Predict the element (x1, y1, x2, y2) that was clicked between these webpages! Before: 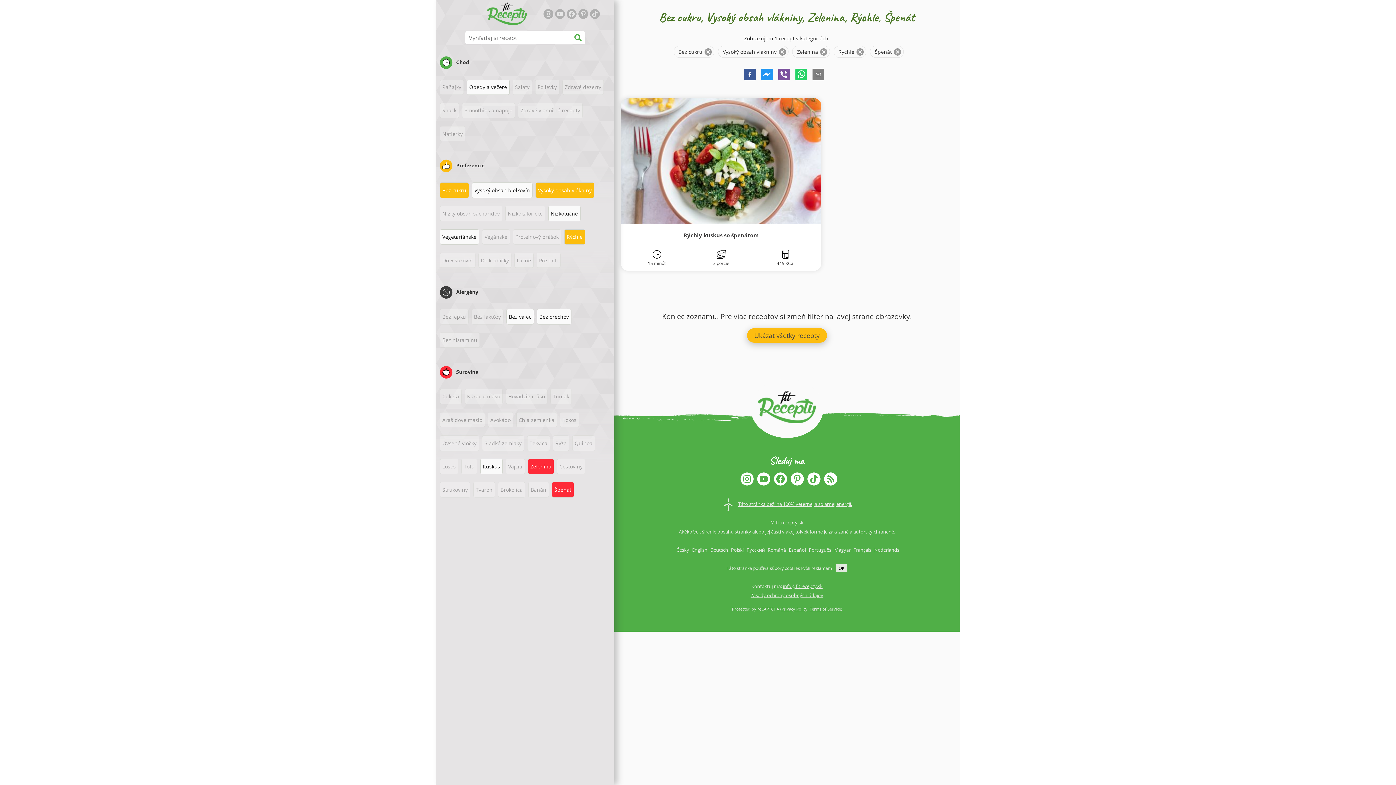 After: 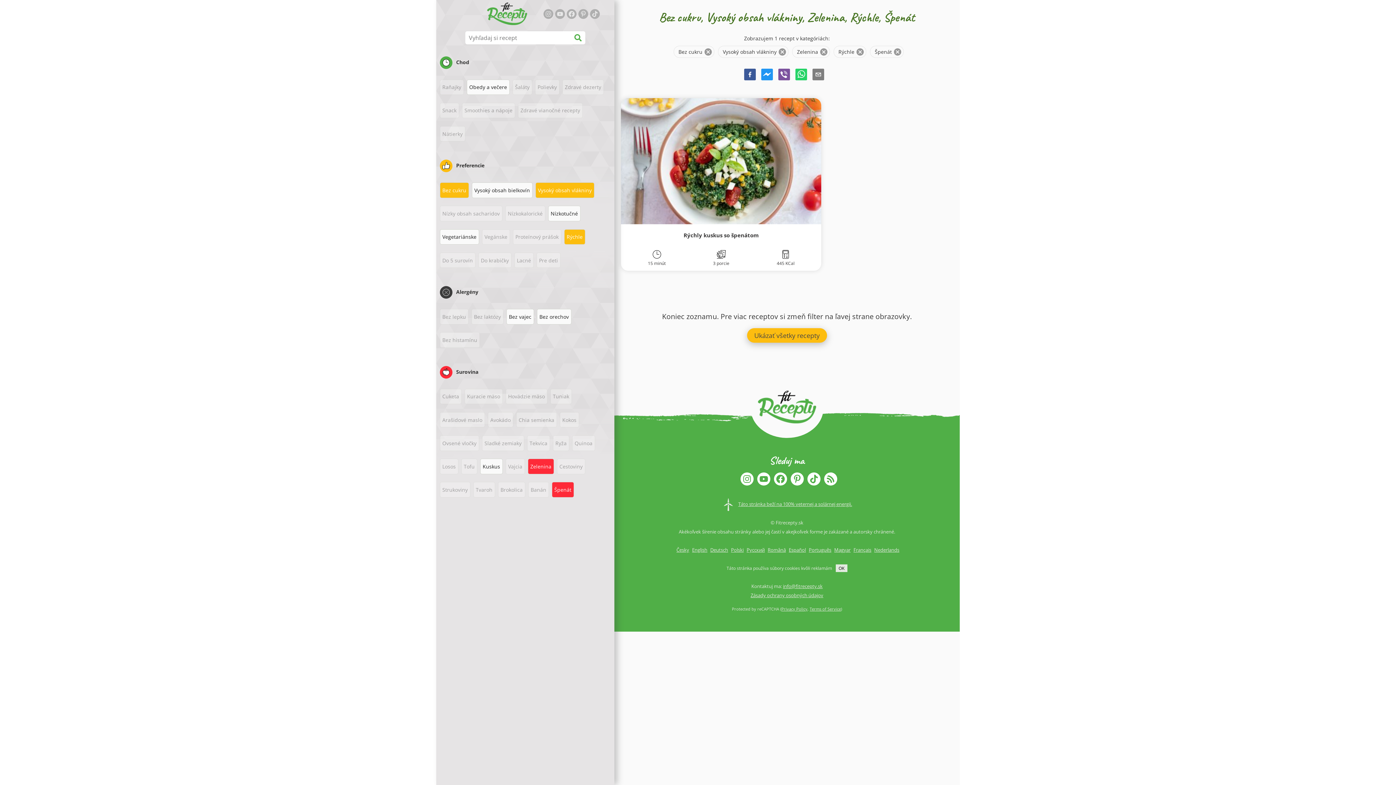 Action: bbox: (553, 12, 565, 20)